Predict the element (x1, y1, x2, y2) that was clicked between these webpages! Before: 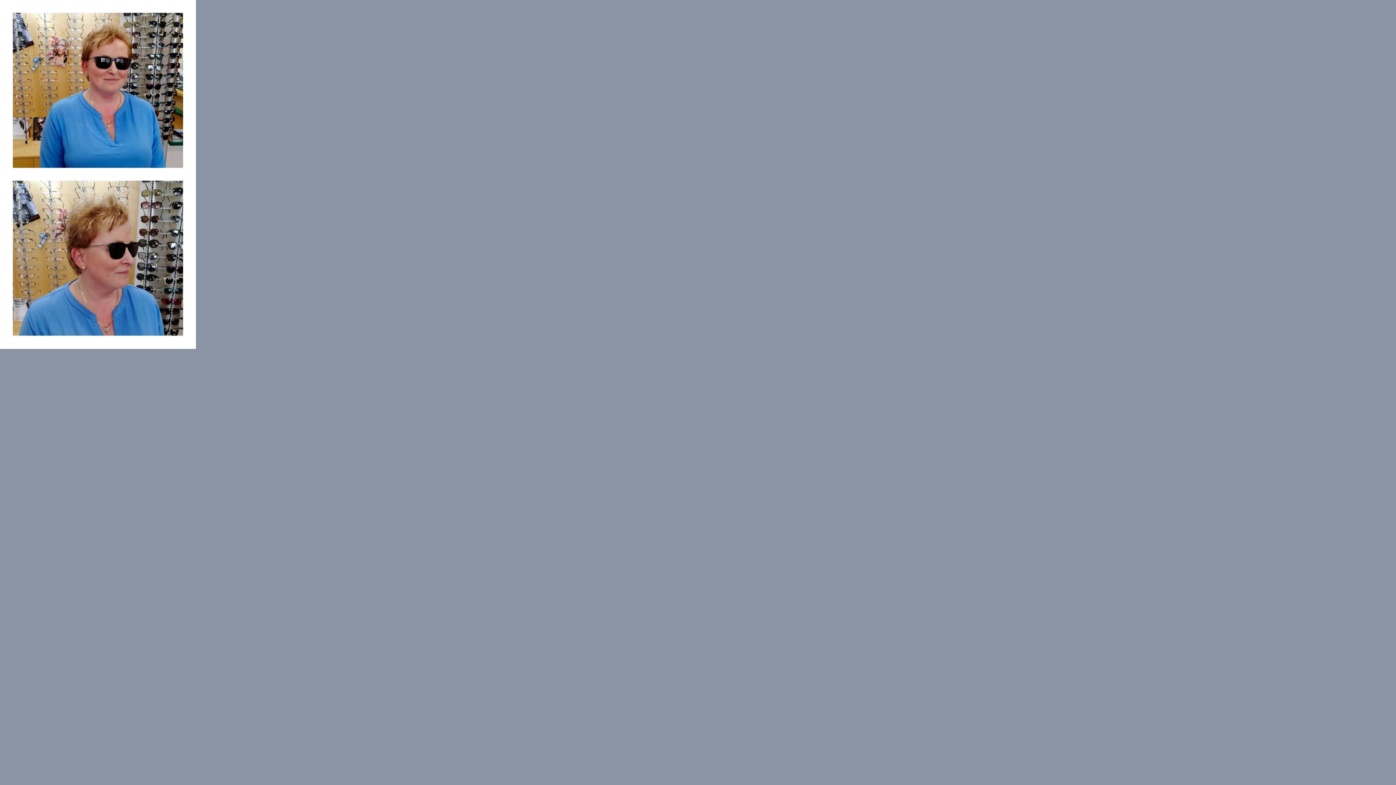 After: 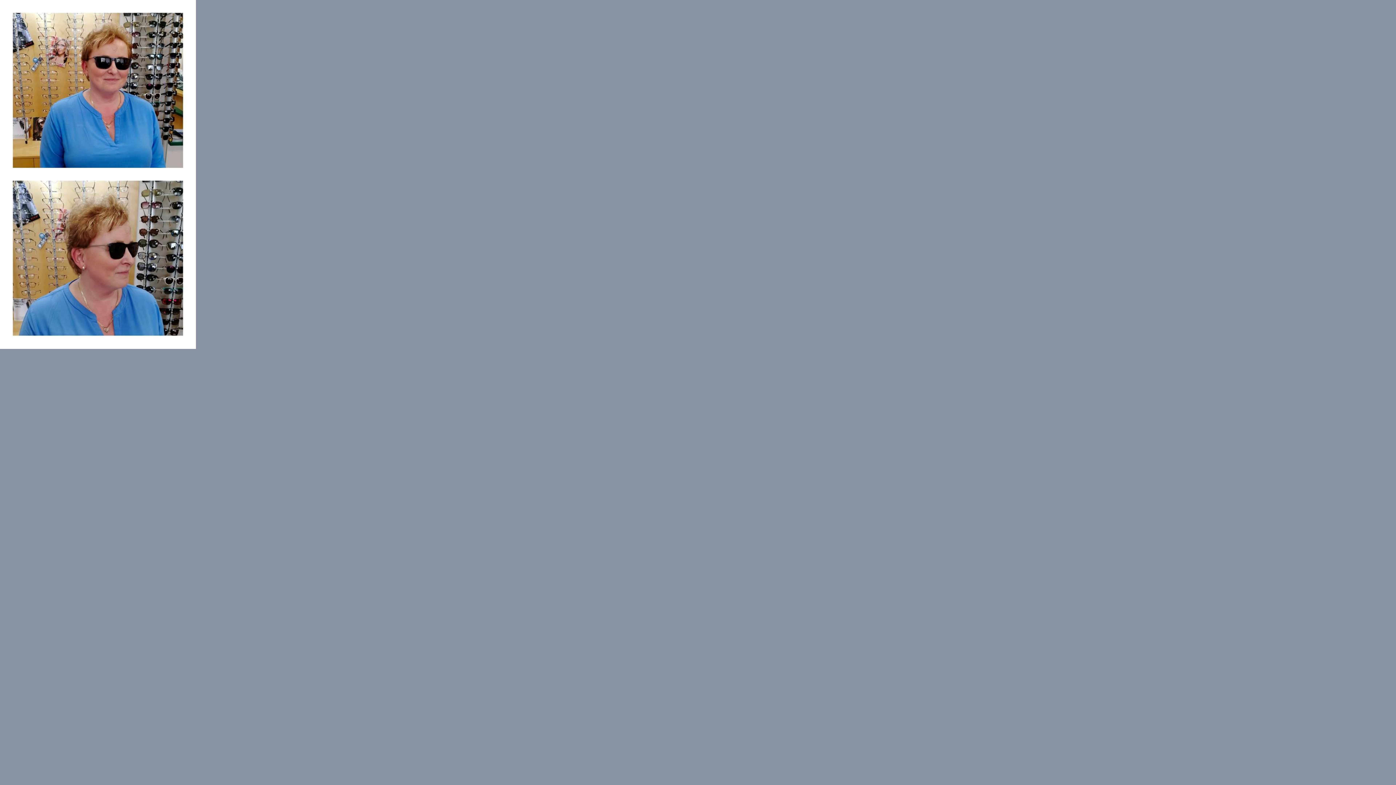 Action: bbox: (0, 342, 196, 350)